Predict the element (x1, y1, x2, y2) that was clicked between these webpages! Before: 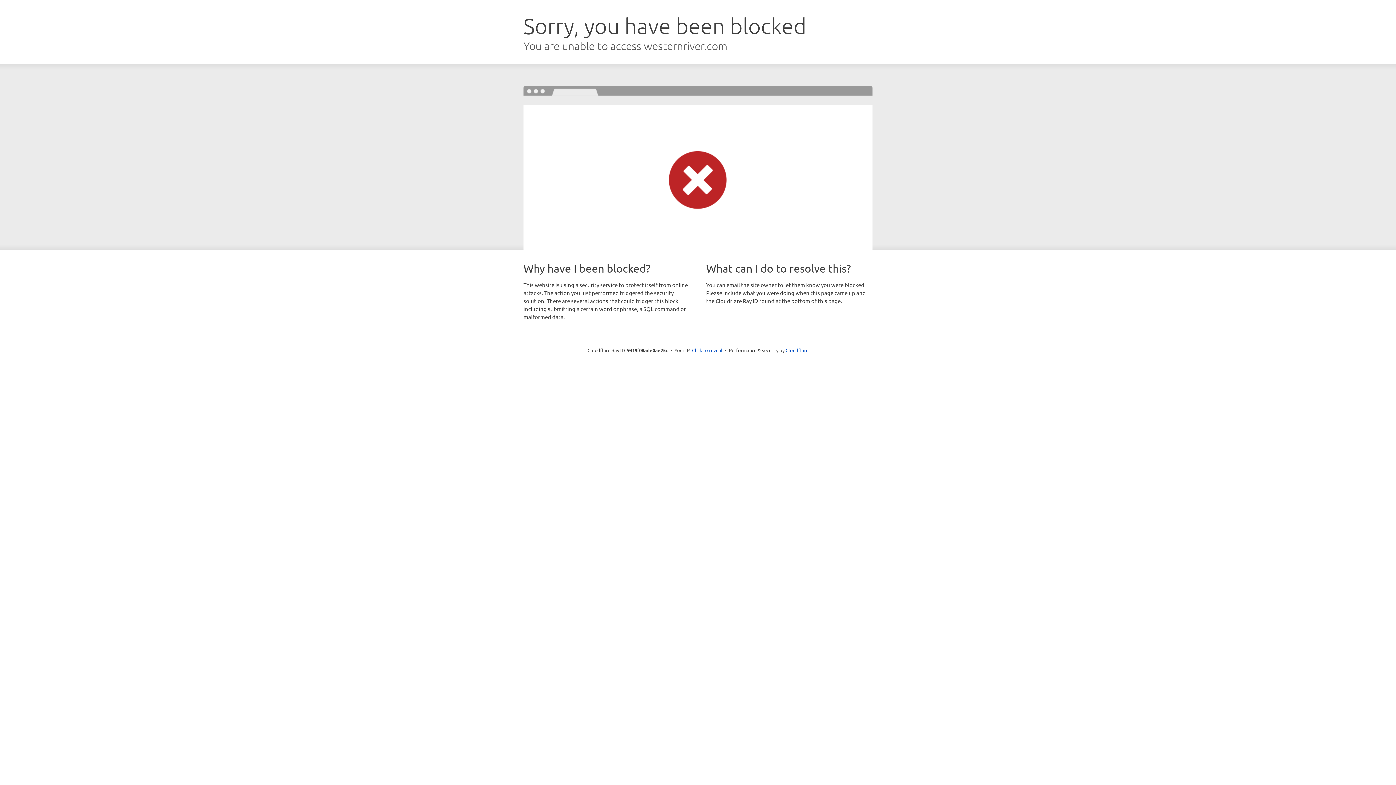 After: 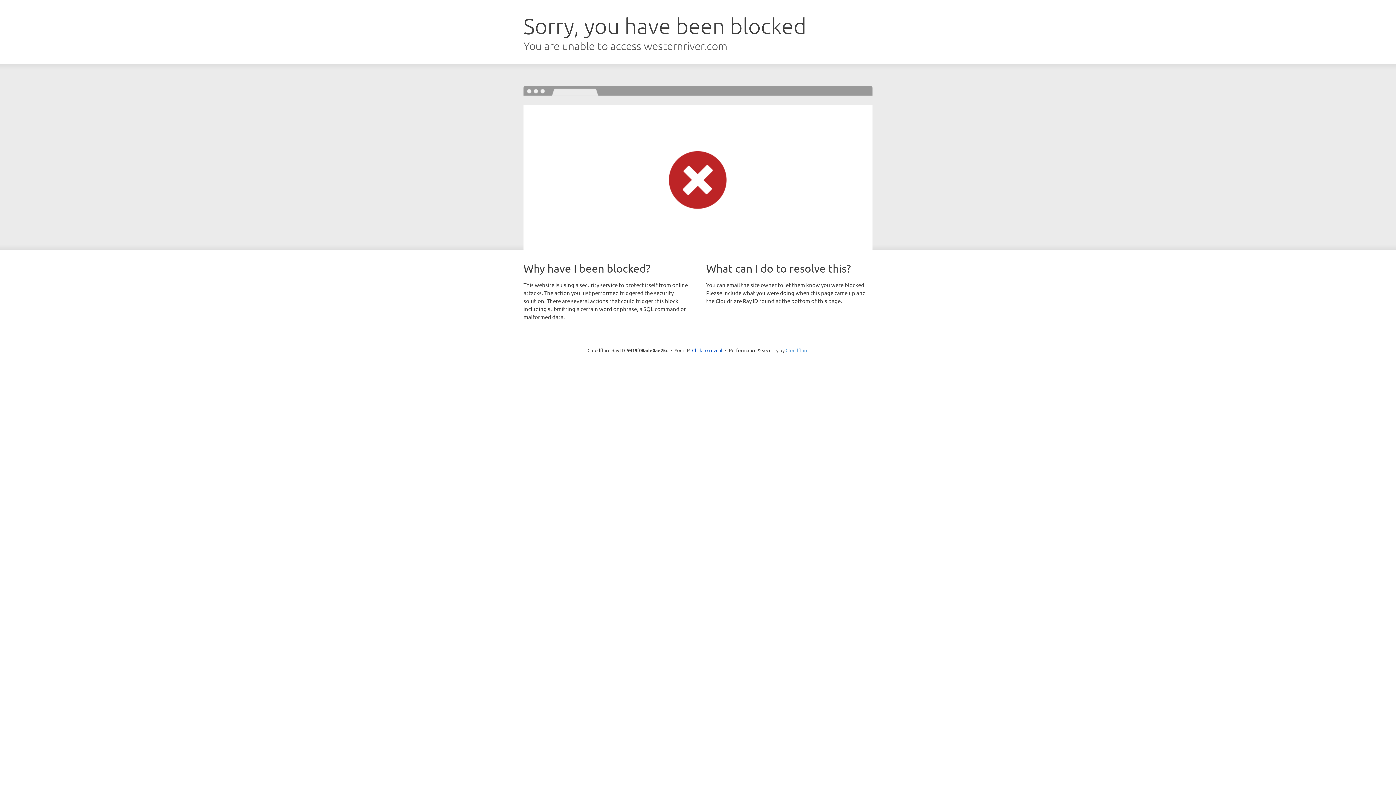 Action: bbox: (785, 347, 808, 353) label: Cloudflare